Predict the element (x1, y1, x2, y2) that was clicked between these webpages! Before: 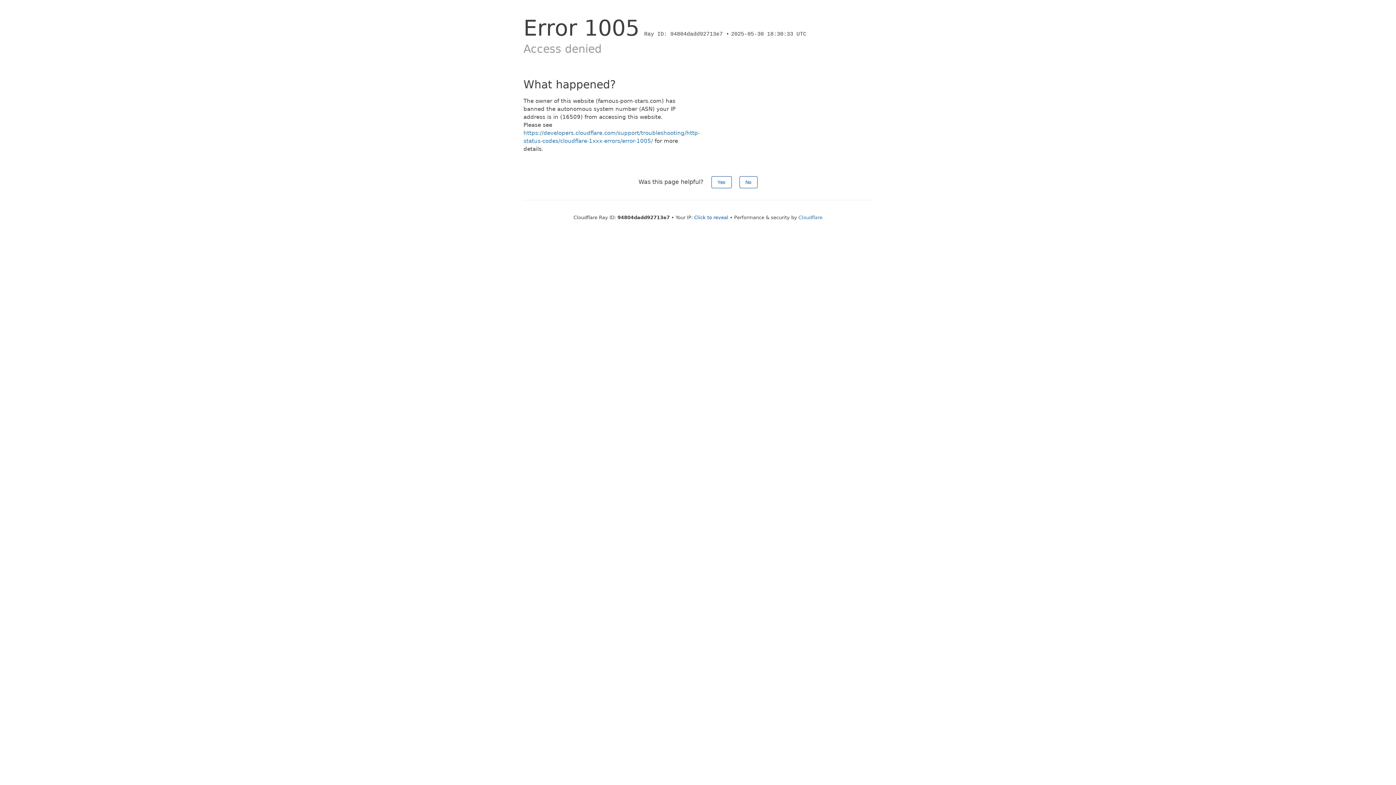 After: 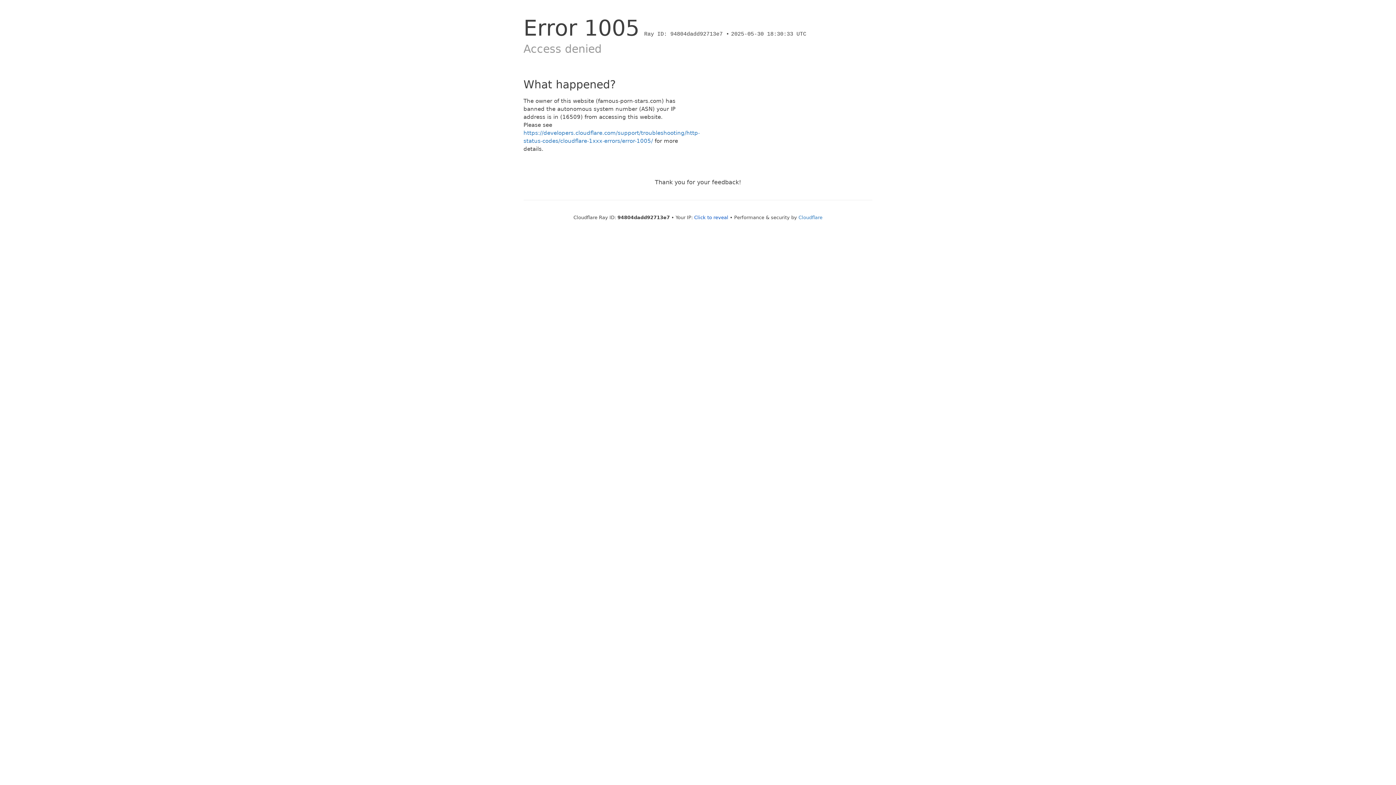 Action: bbox: (739, 176, 757, 188) label: No